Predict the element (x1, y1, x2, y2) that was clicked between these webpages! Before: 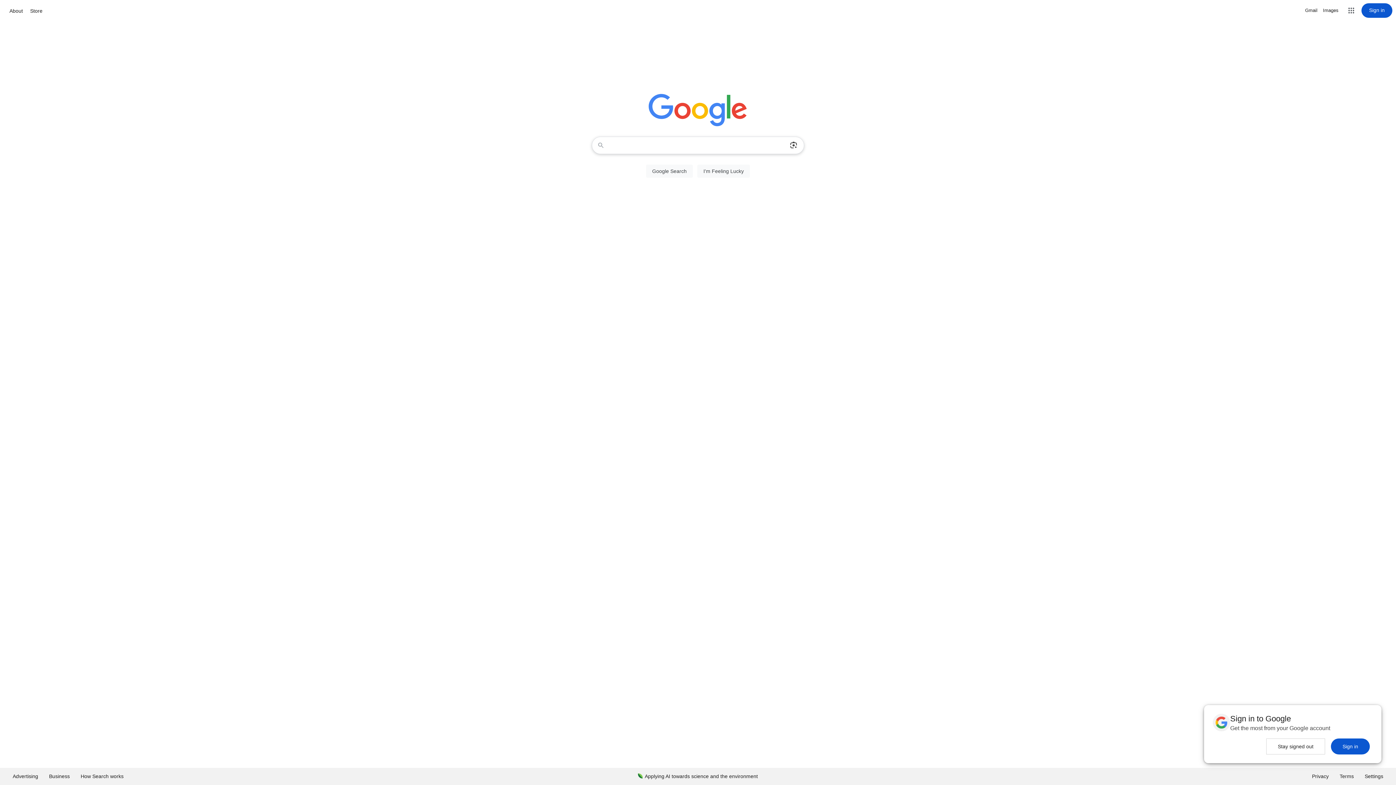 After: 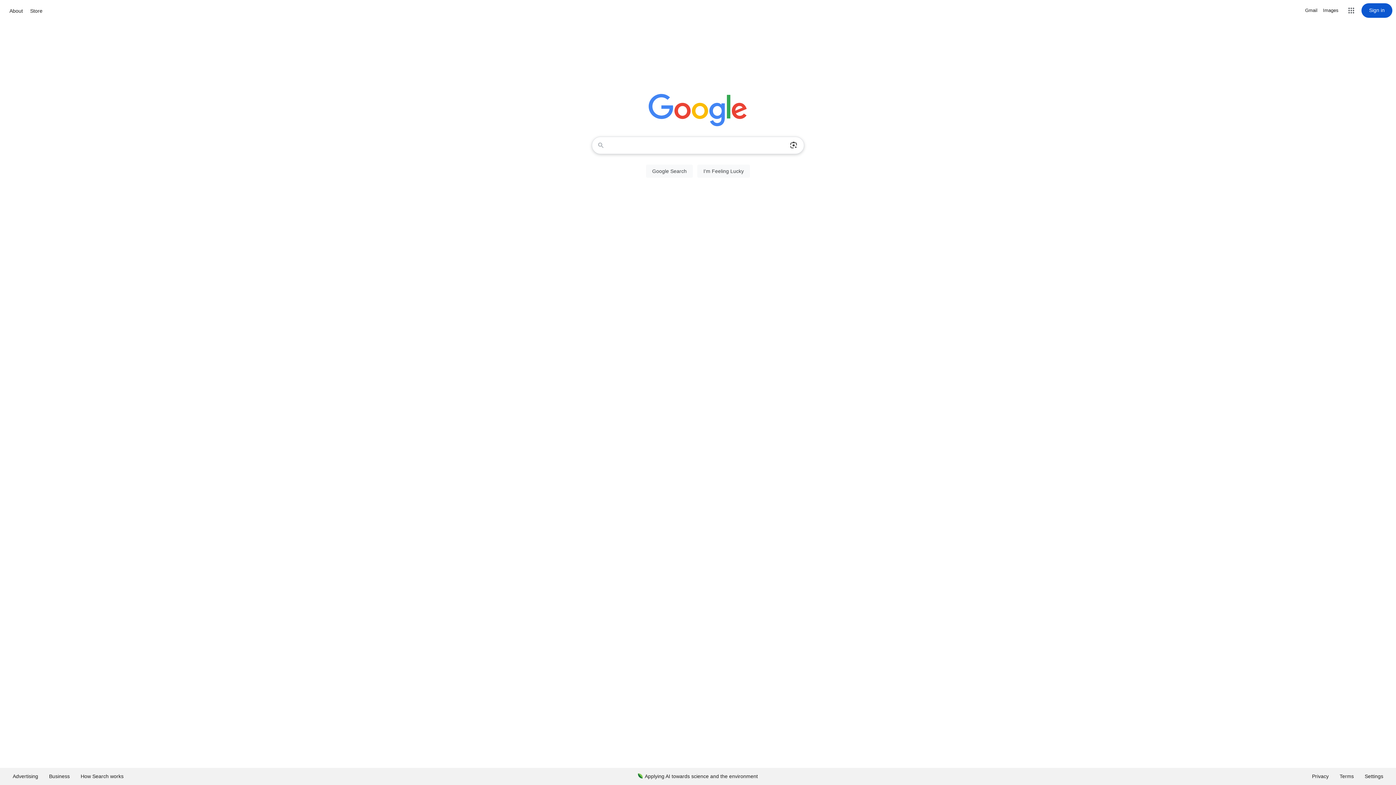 Action: bbox: (1266, 738, 1325, 754) label: Stay signed out